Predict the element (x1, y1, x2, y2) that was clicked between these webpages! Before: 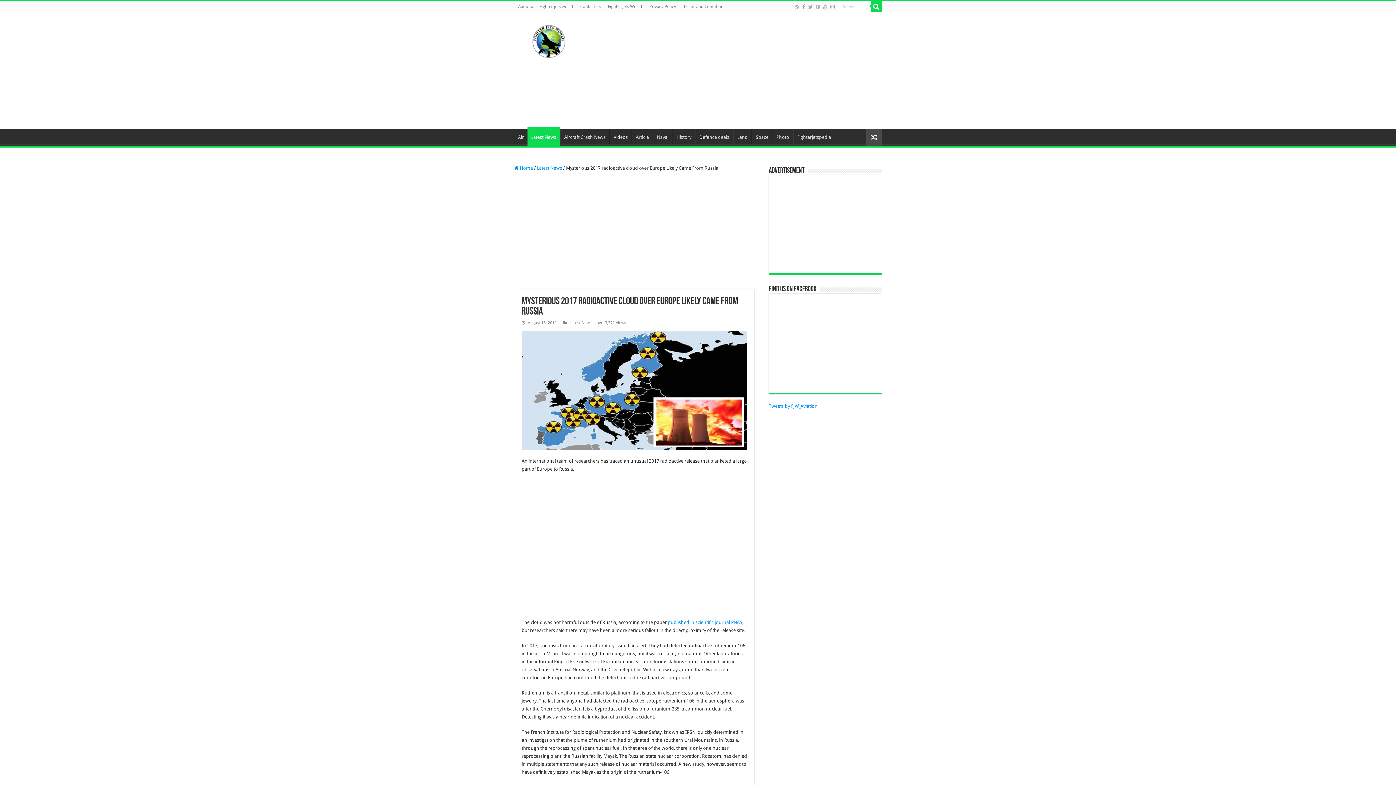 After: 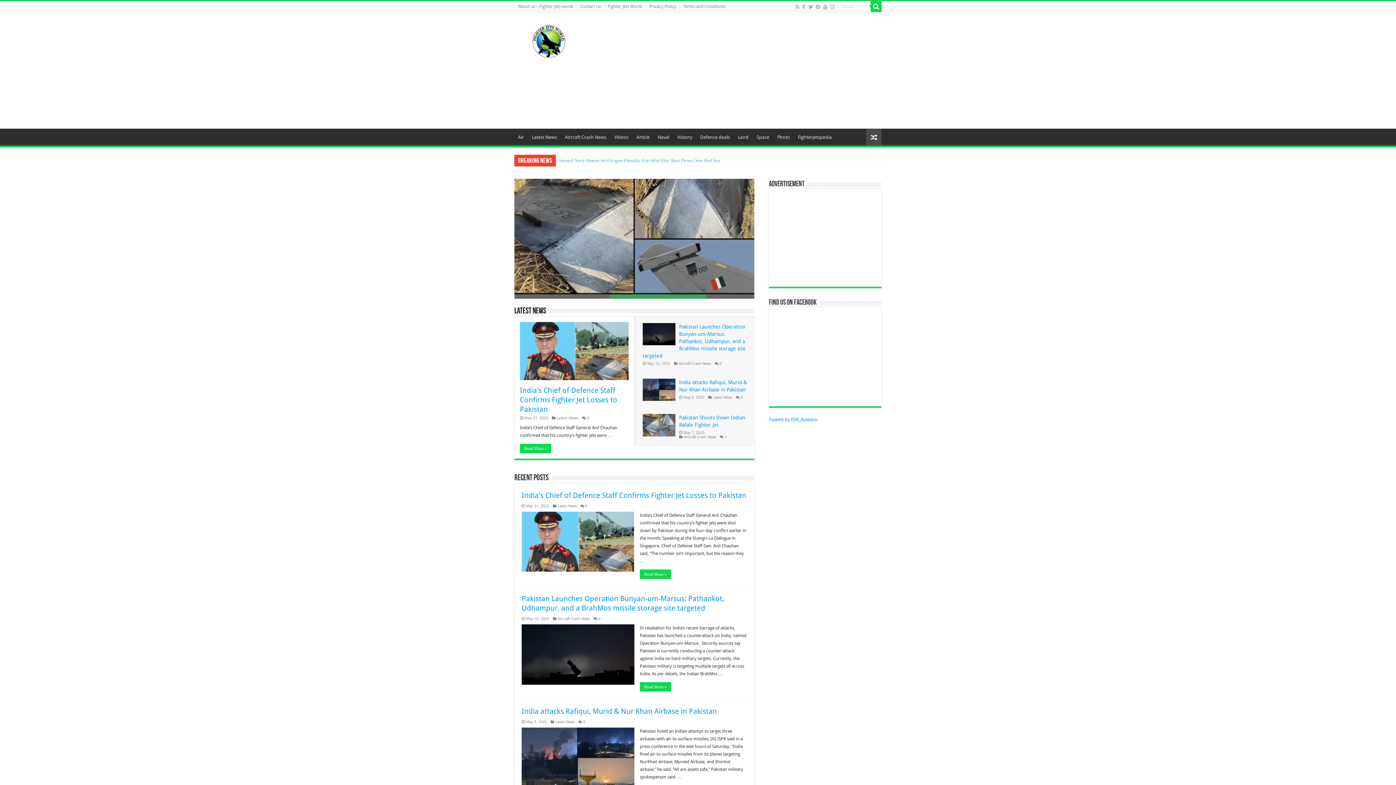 Action: bbox: (520, 31, 578, 48)